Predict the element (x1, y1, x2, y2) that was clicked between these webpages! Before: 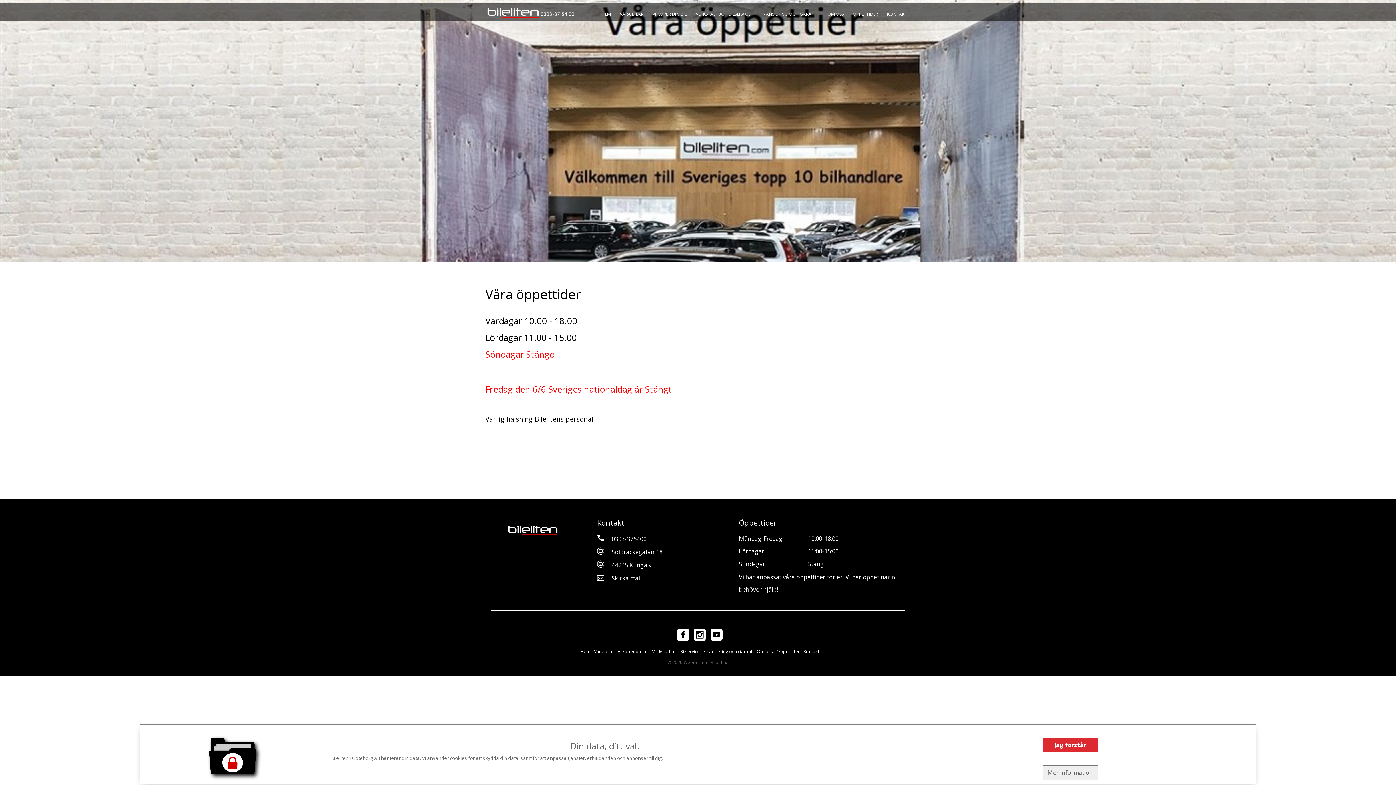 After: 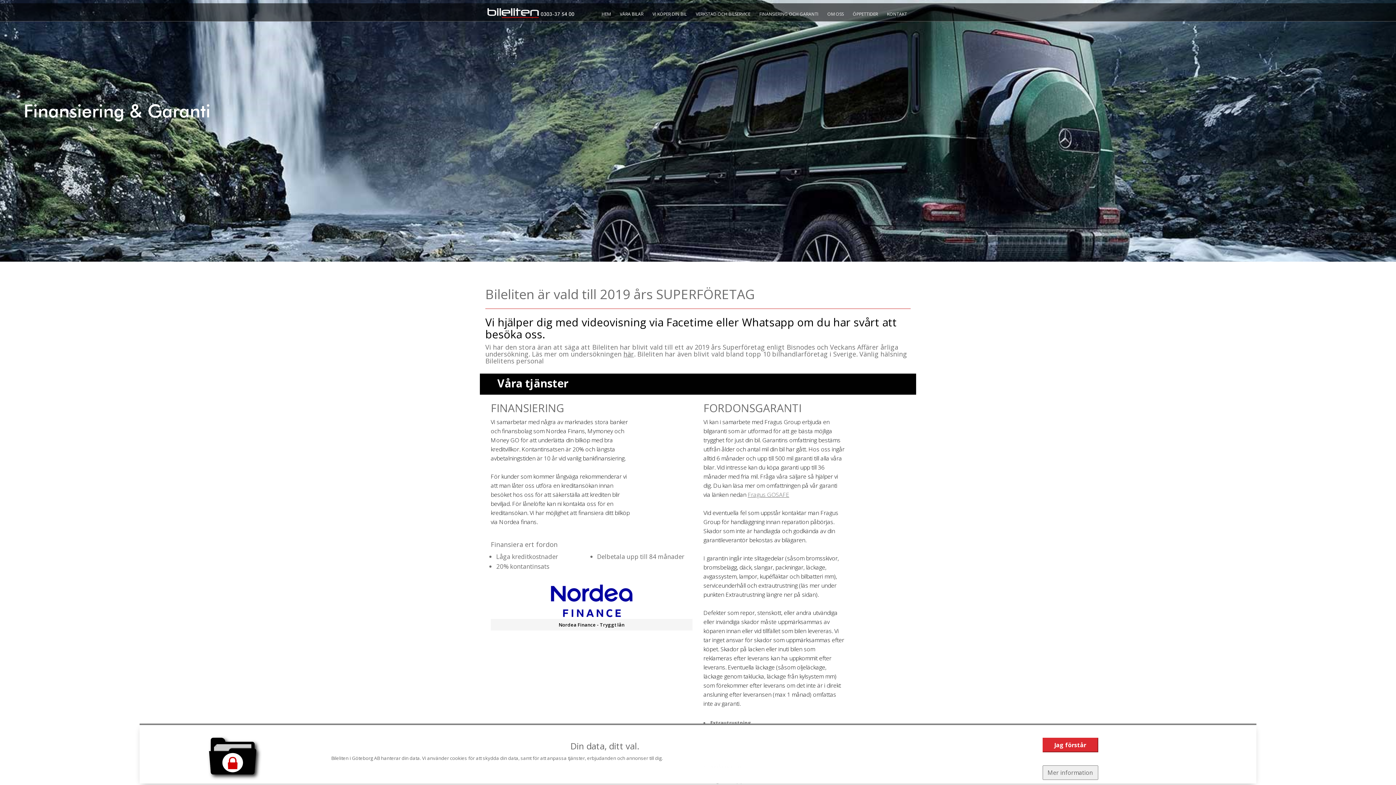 Action: bbox: (703, 648, 753, 655) label: Finansiering och Garanti